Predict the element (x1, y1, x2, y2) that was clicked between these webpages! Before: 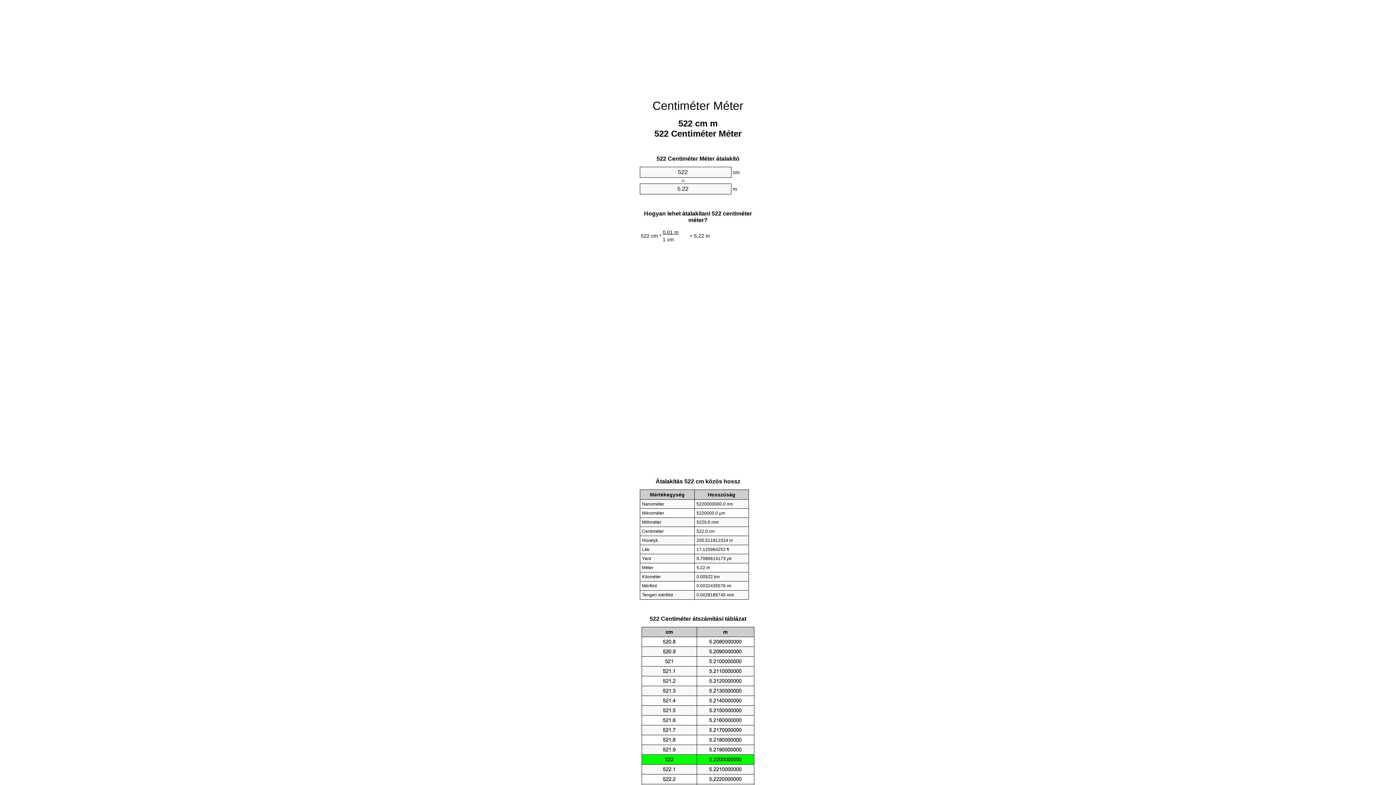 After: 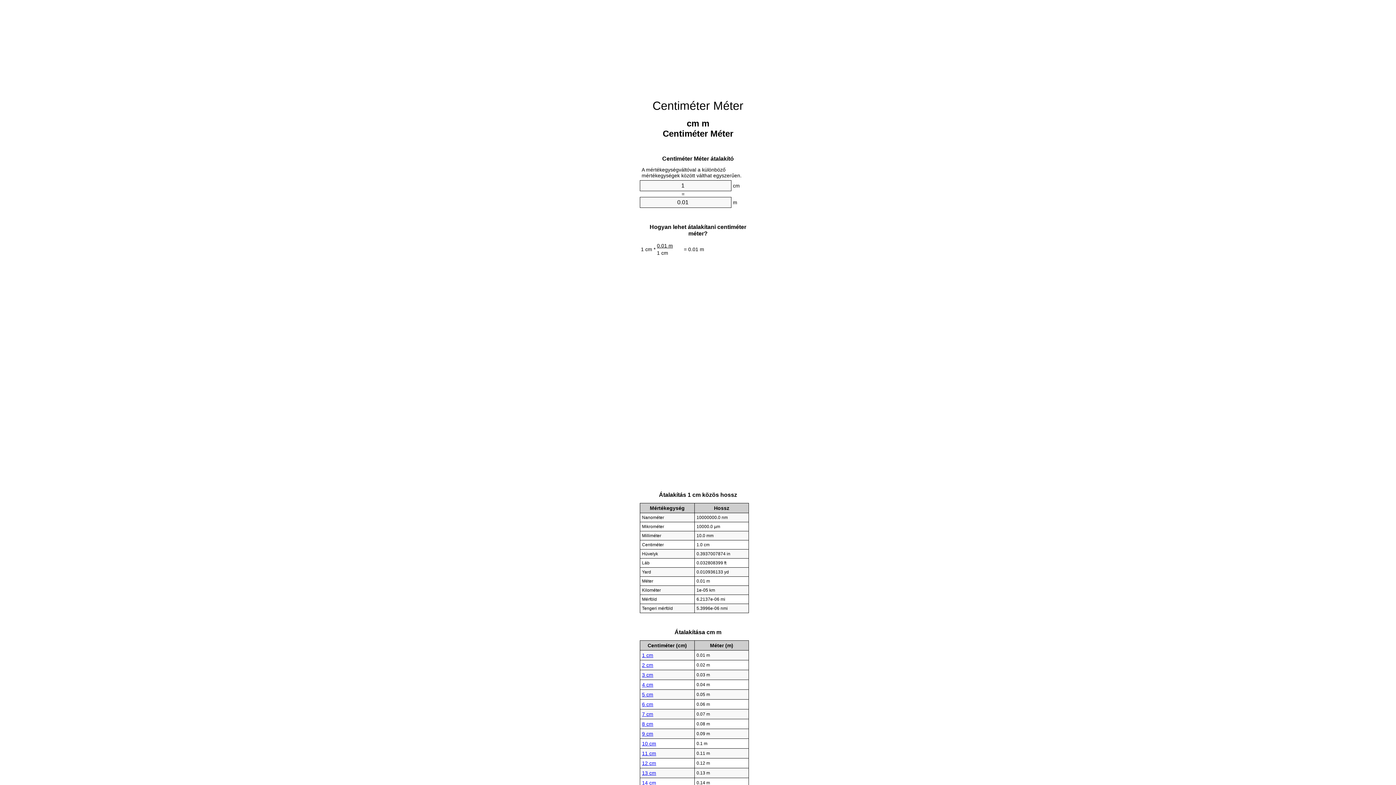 Action: bbox: (652, 99, 743, 112) label: Centiméter Méter